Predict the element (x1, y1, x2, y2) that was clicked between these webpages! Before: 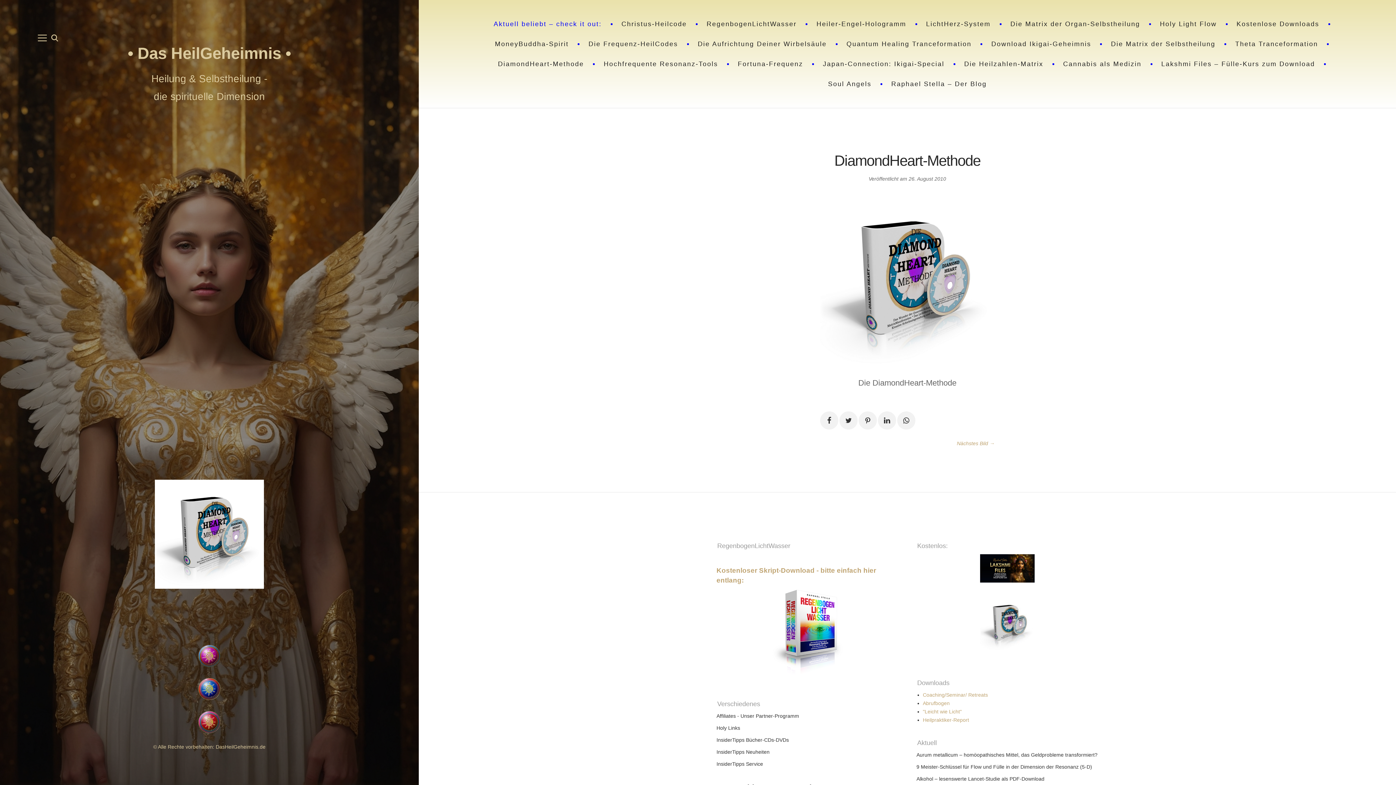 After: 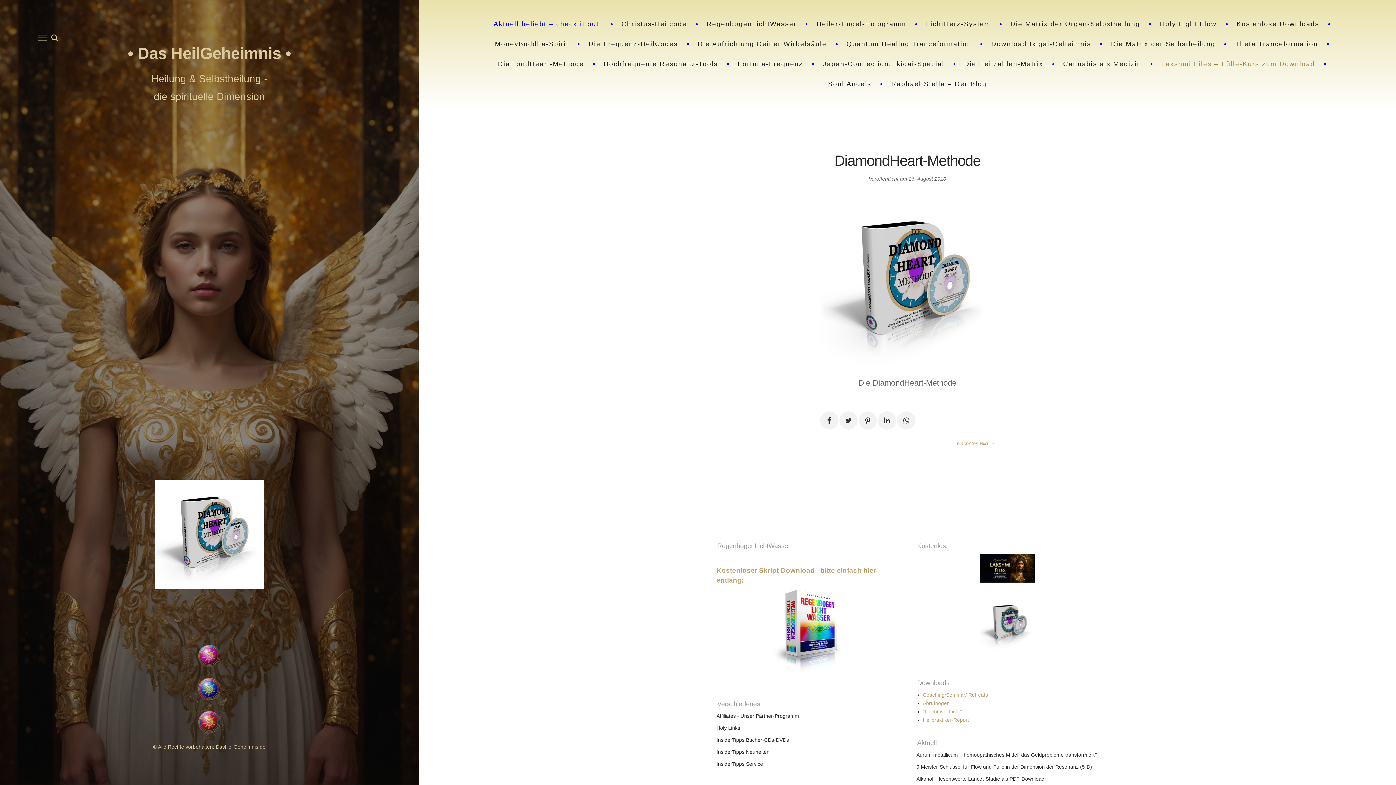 Action: bbox: (1152, 54, 1324, 74) label: Lakshmi Files – Fülle-Kurs zum Download